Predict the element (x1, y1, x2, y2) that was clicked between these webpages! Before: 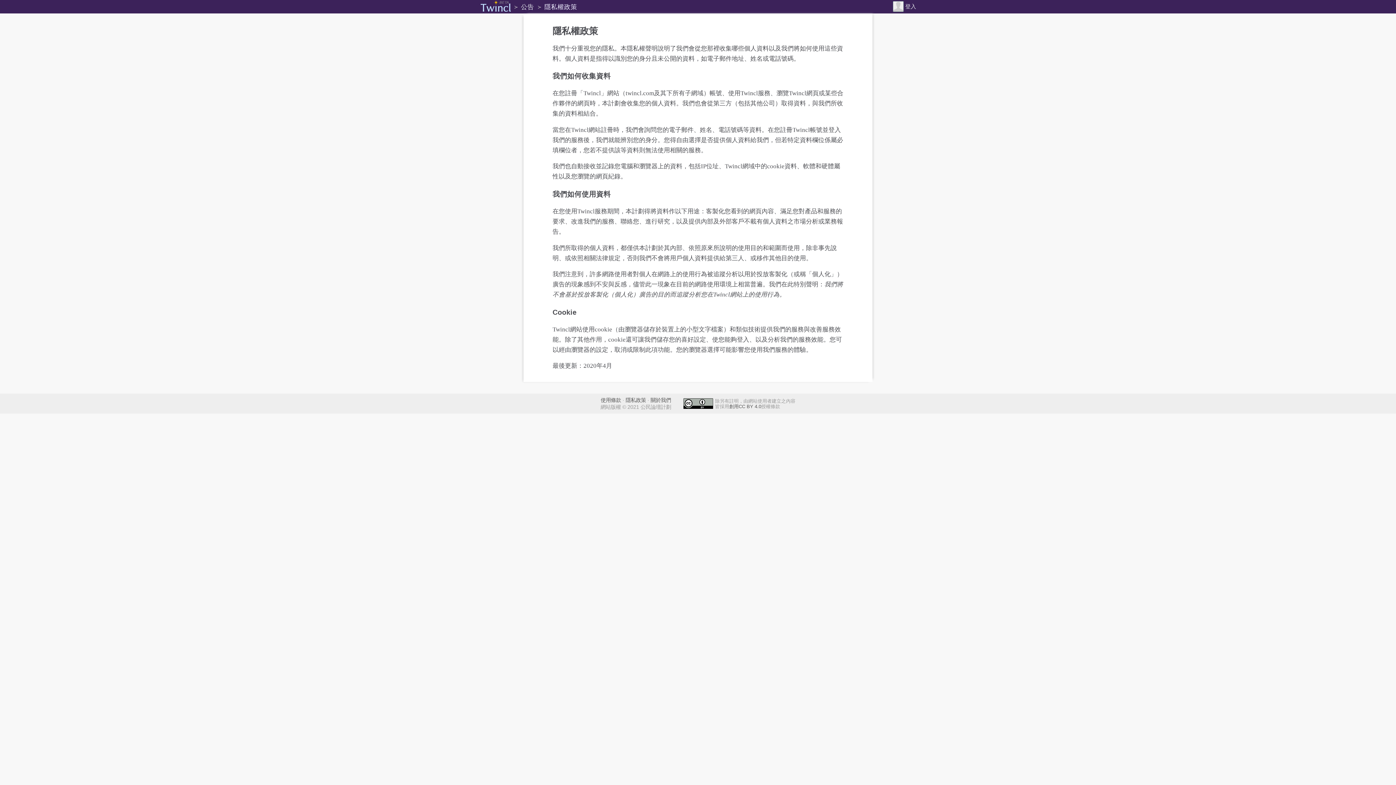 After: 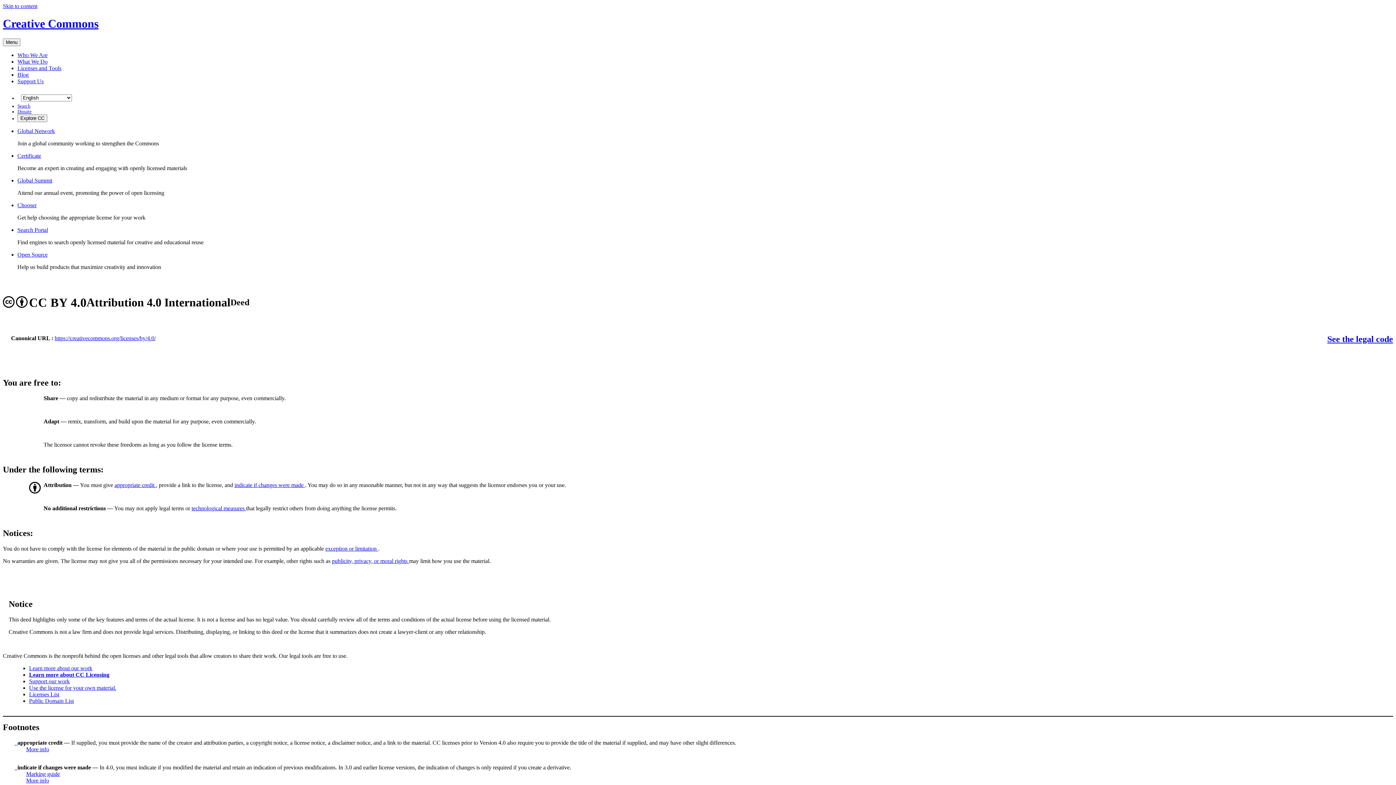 Action: bbox: (729, 403, 761, 409) label: 創用CC BY 4.0